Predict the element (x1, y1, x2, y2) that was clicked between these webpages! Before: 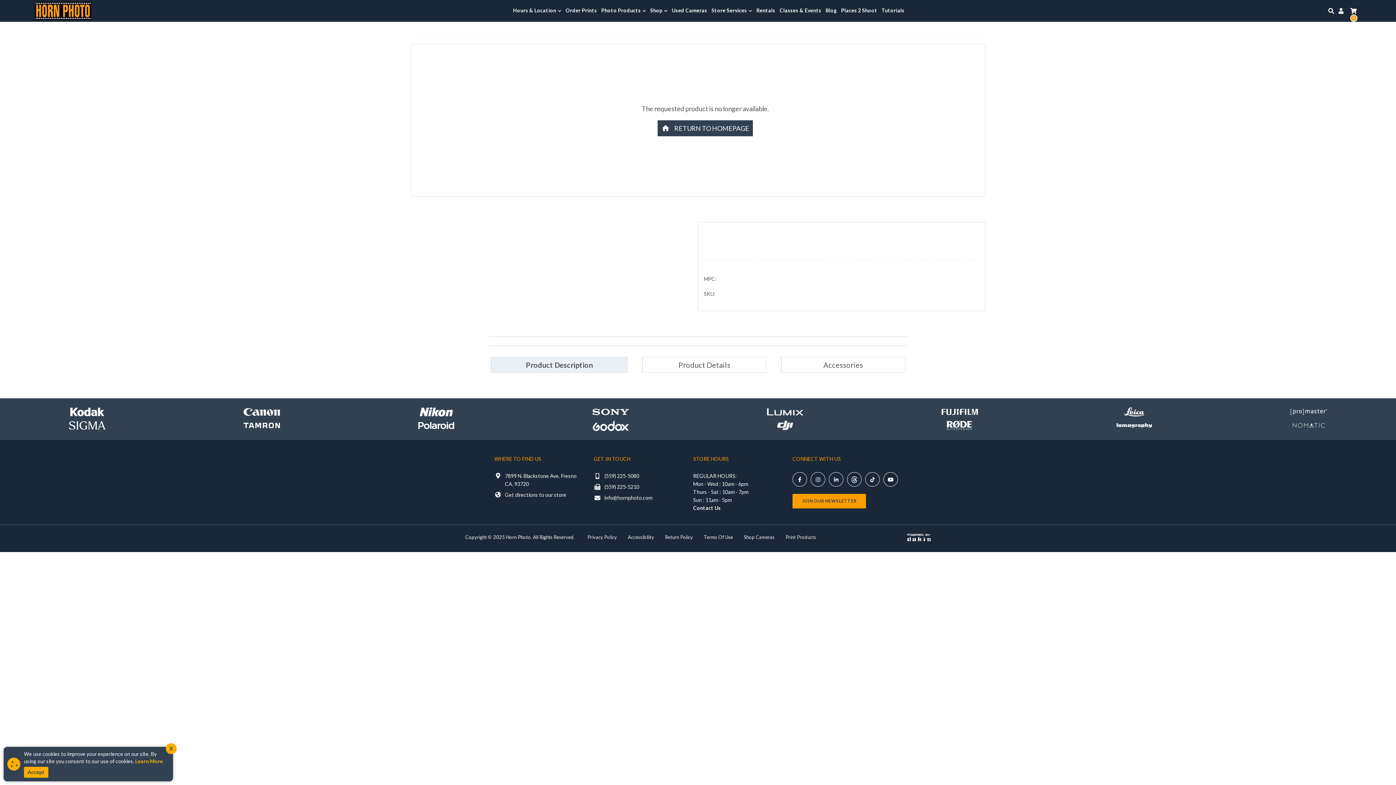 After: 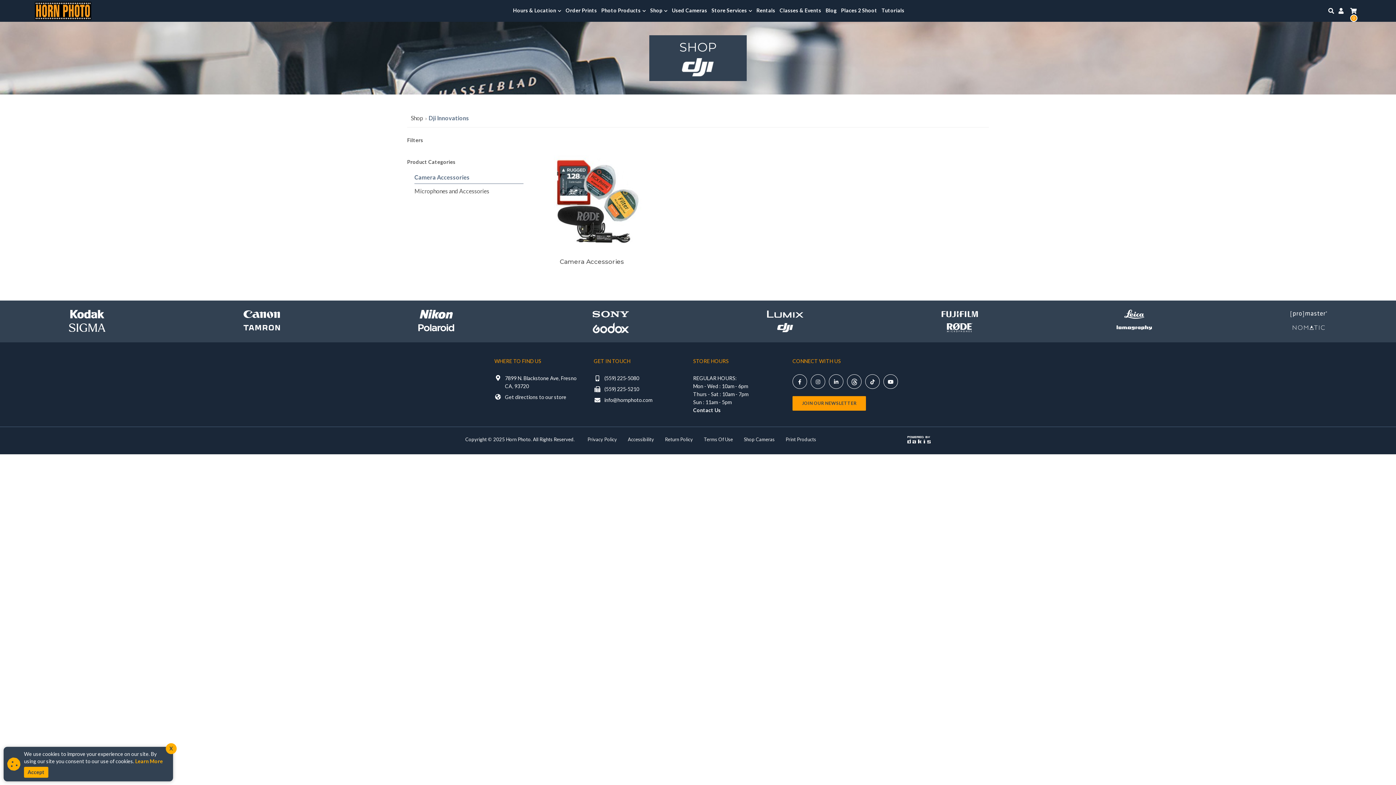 Action: bbox: (767, 421, 803, 430) label: Shop DJI